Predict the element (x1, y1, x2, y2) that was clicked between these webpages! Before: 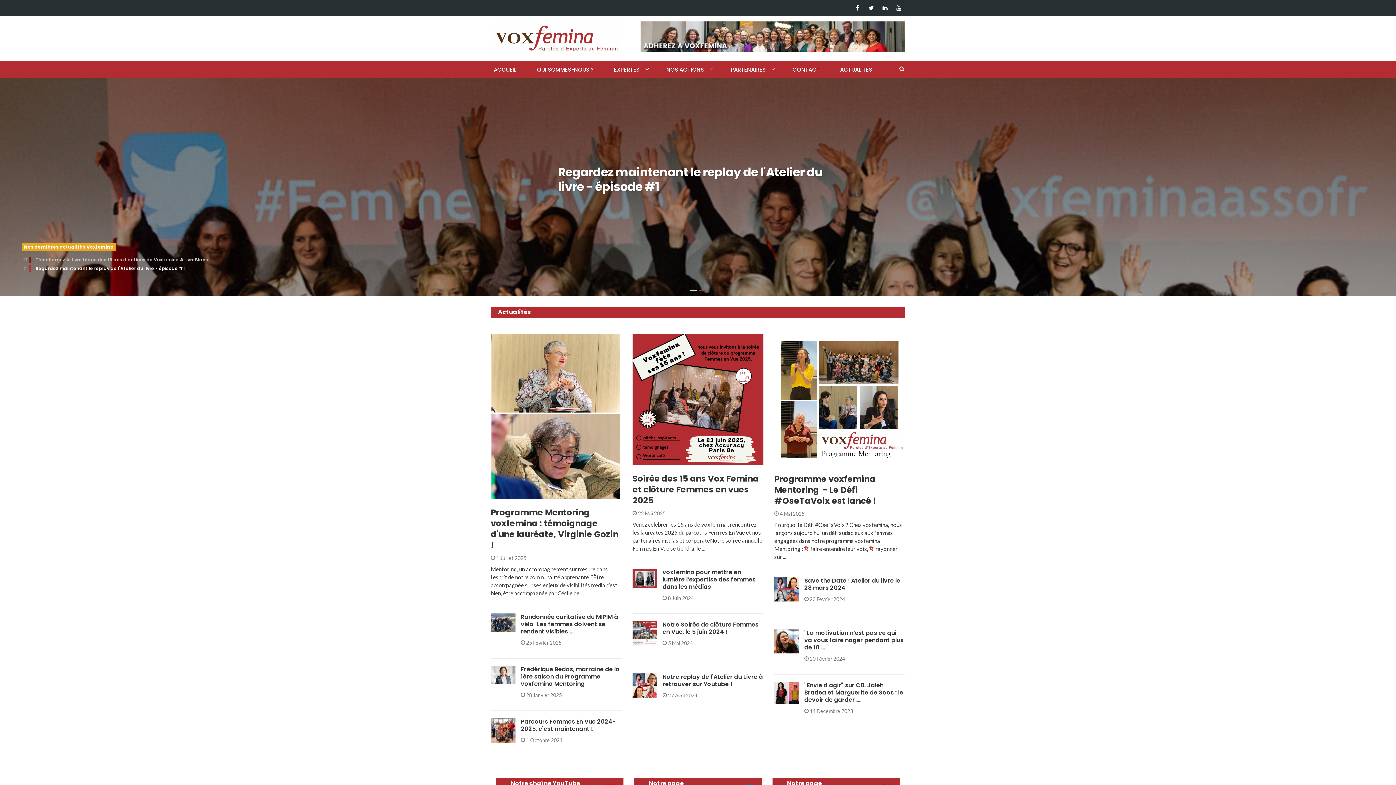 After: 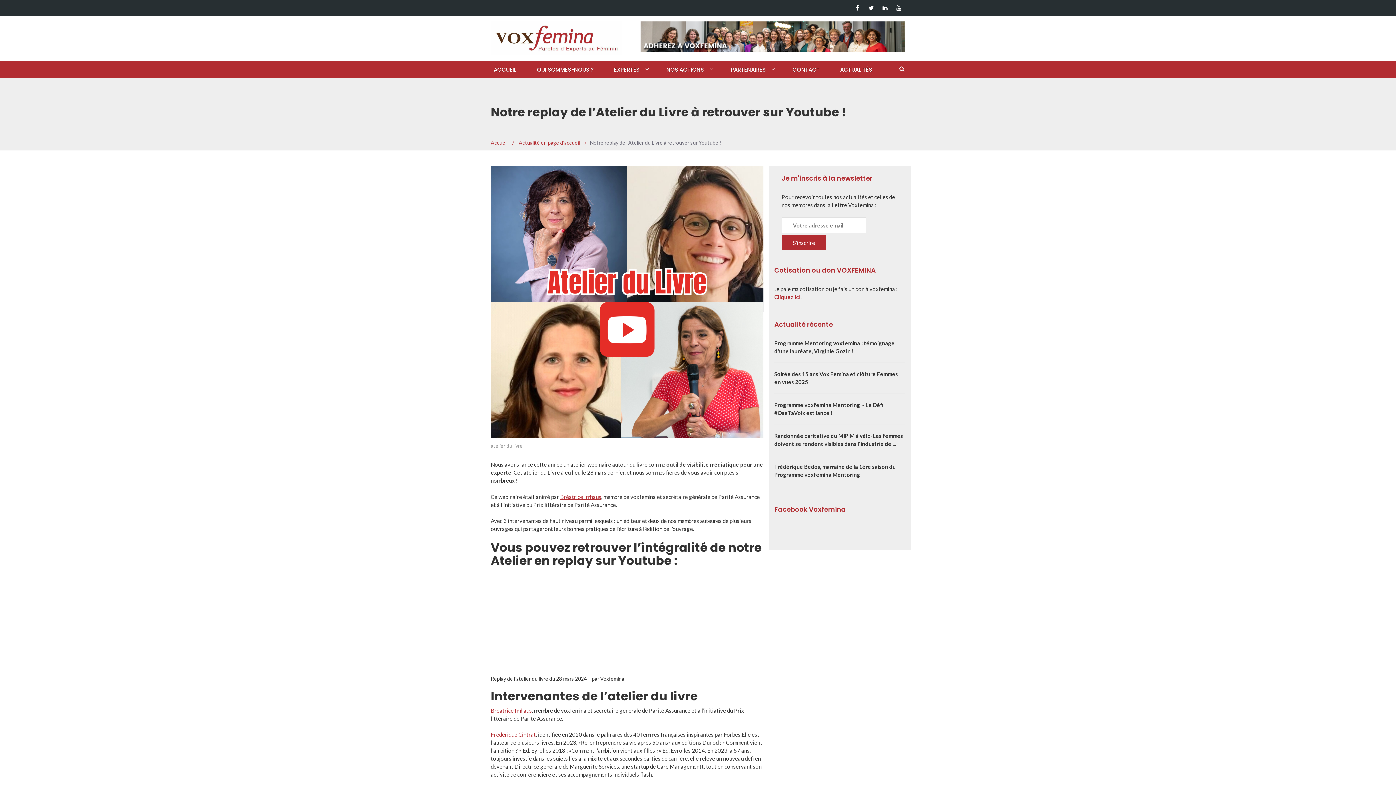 Action: bbox: (632, 682, 657, 688)